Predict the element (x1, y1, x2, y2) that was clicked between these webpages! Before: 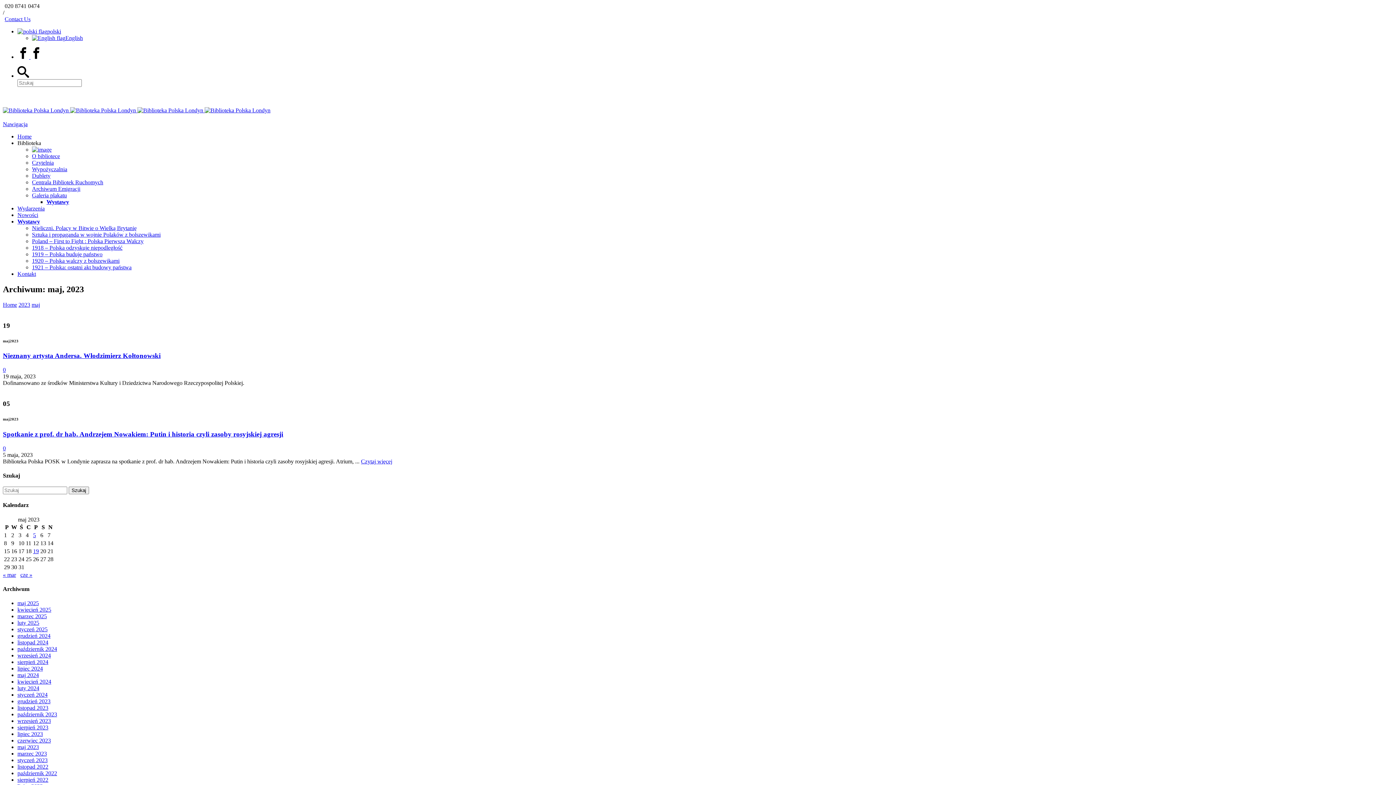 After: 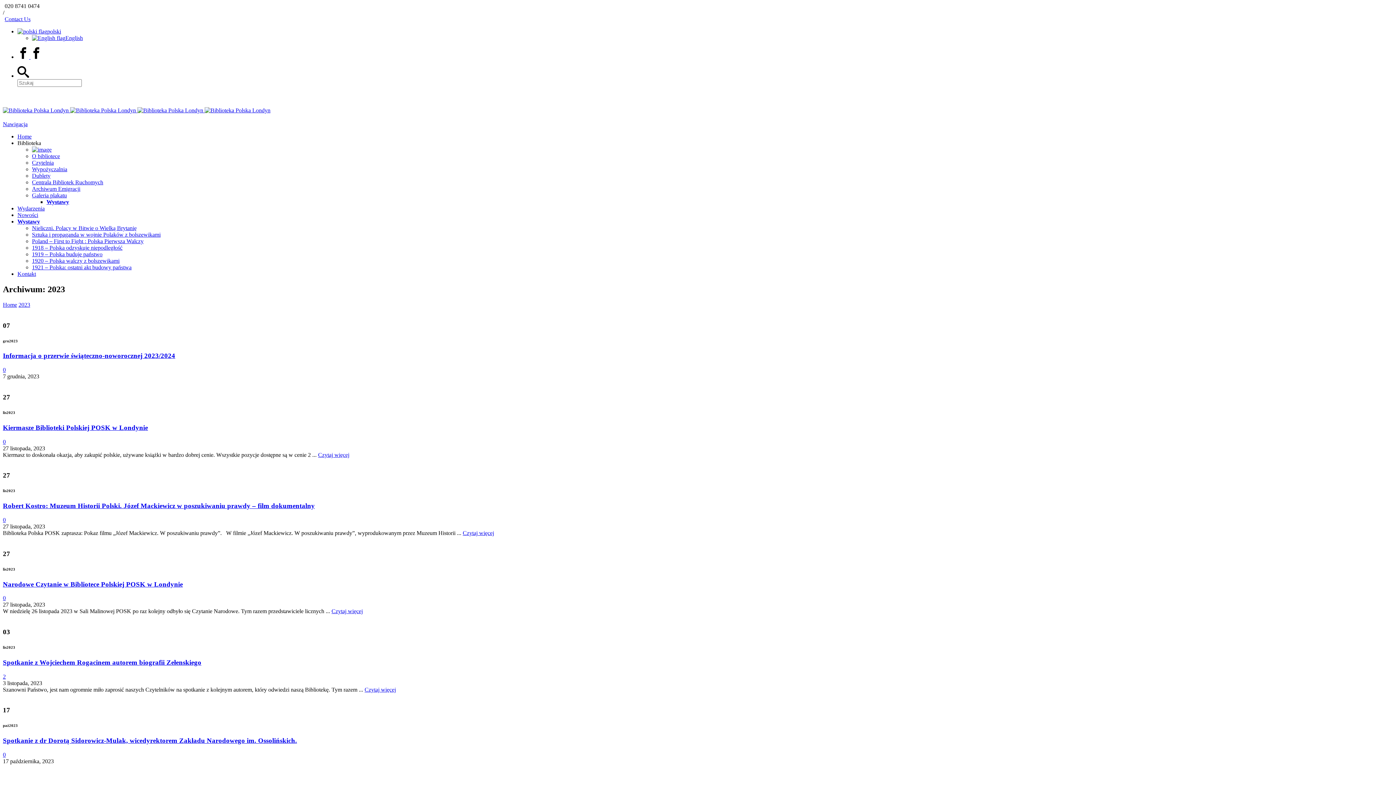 Action: label: 2023 bbox: (18, 301, 30, 307)